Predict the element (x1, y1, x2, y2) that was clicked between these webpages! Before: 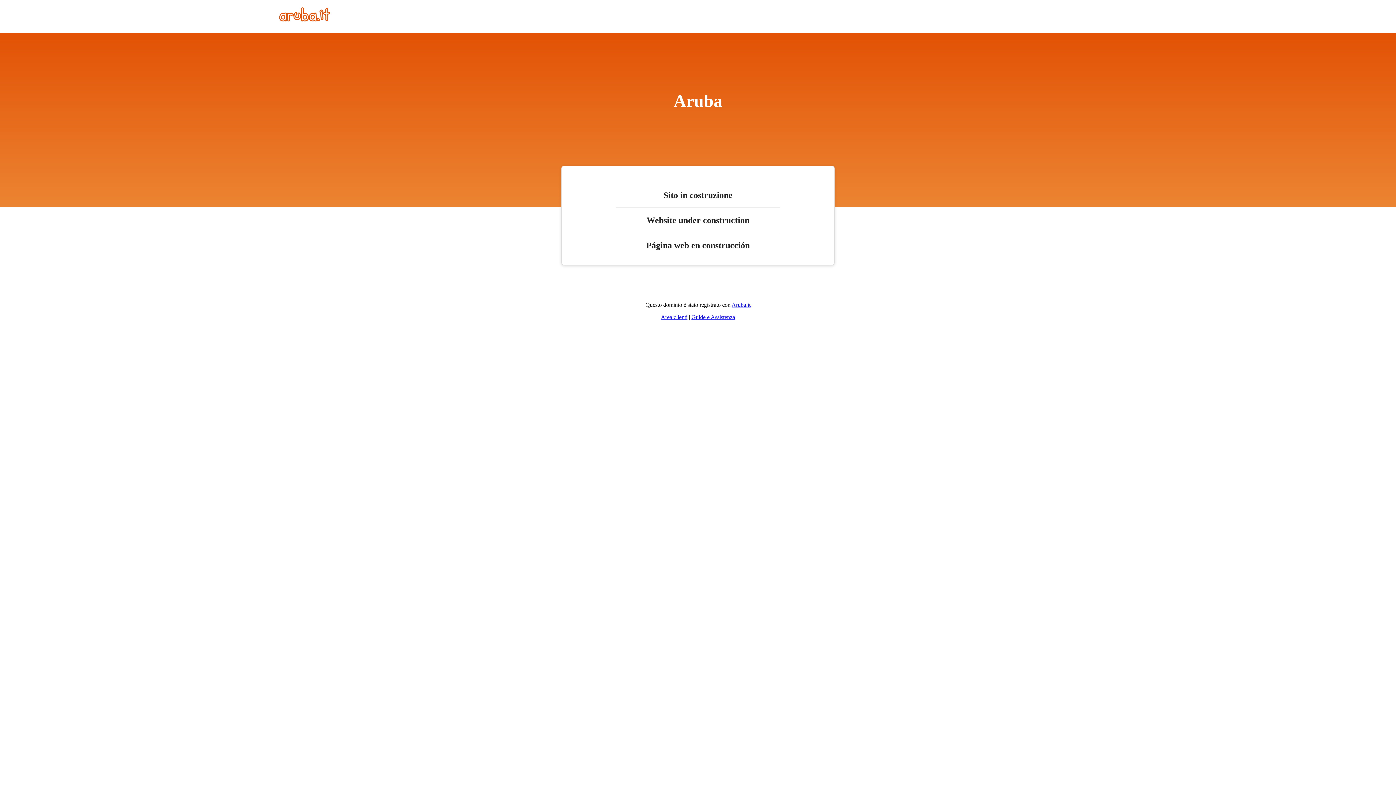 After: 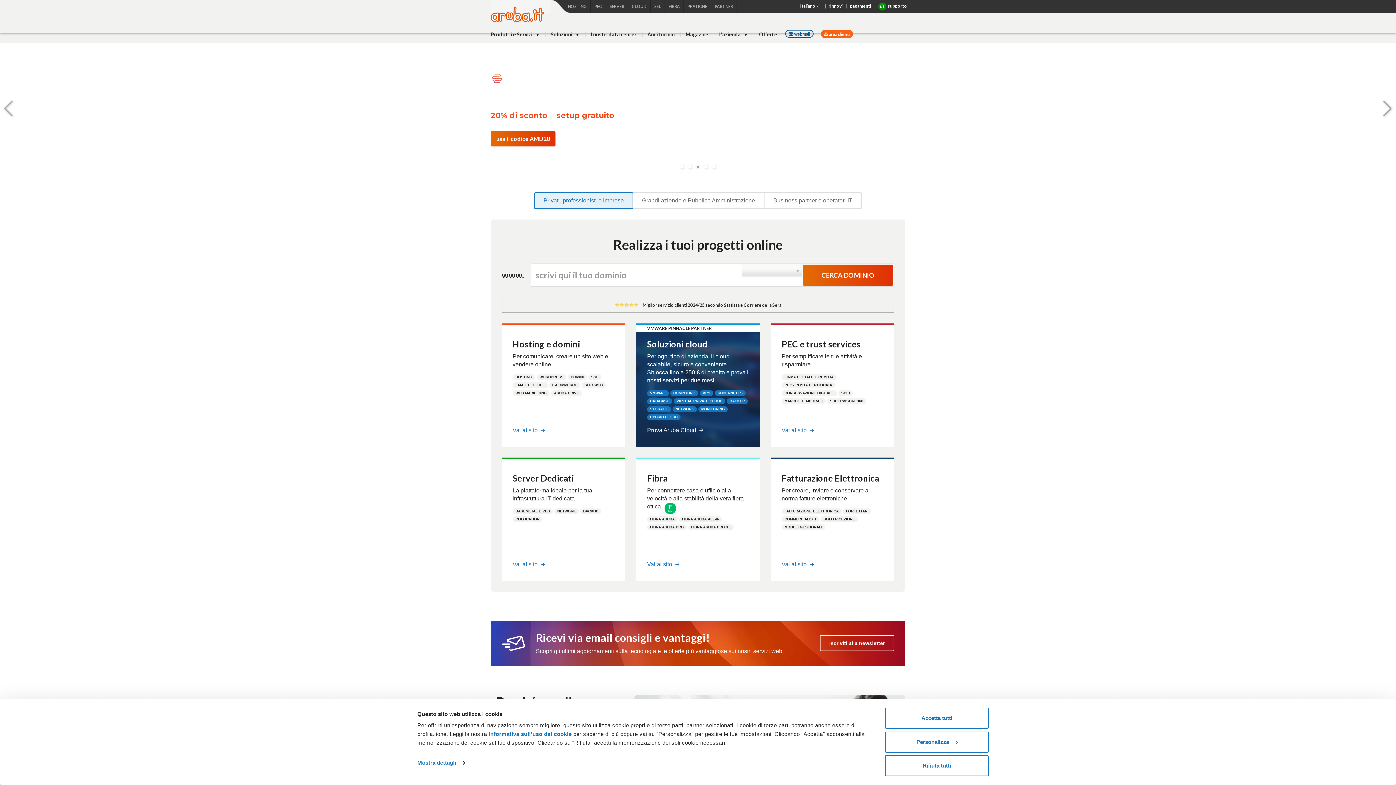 Action: bbox: (279, 16, 330, 22)